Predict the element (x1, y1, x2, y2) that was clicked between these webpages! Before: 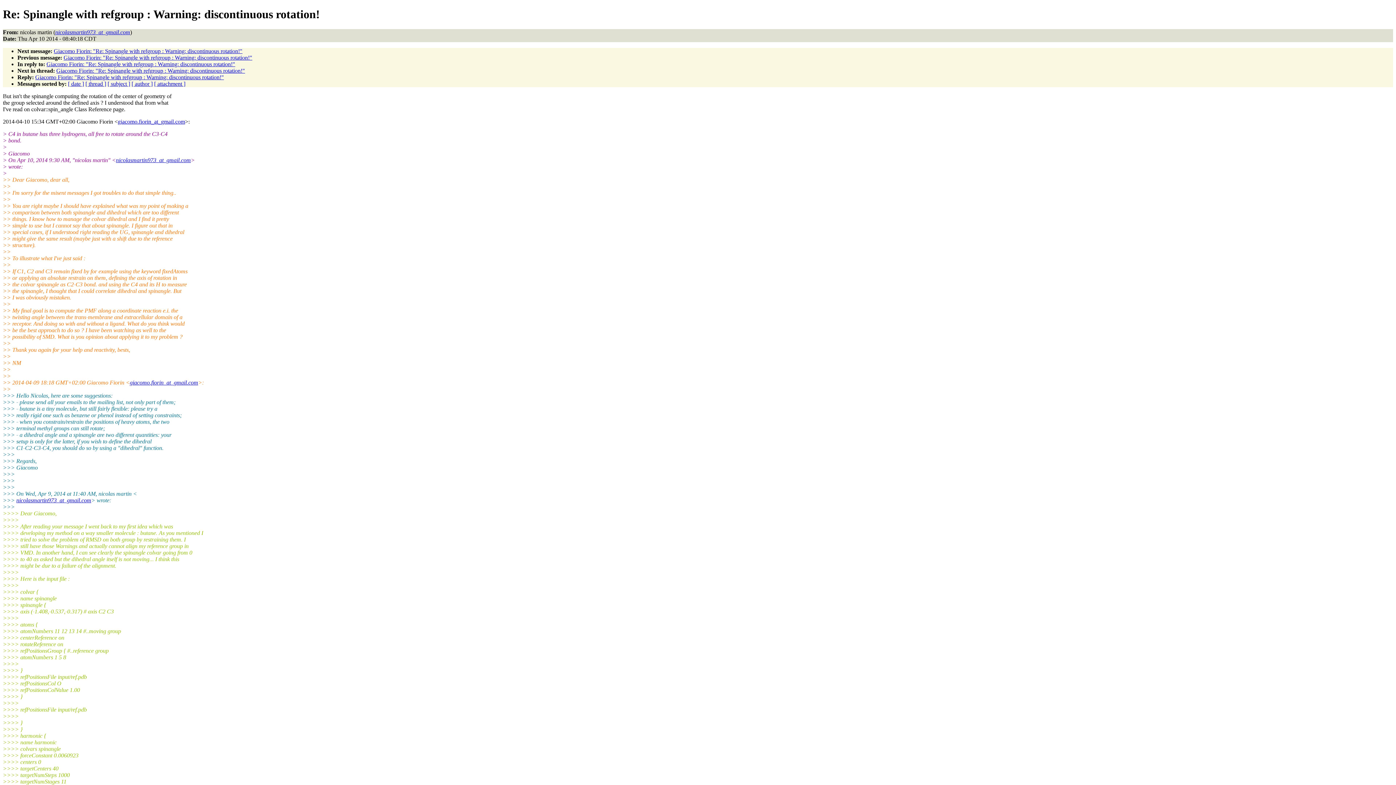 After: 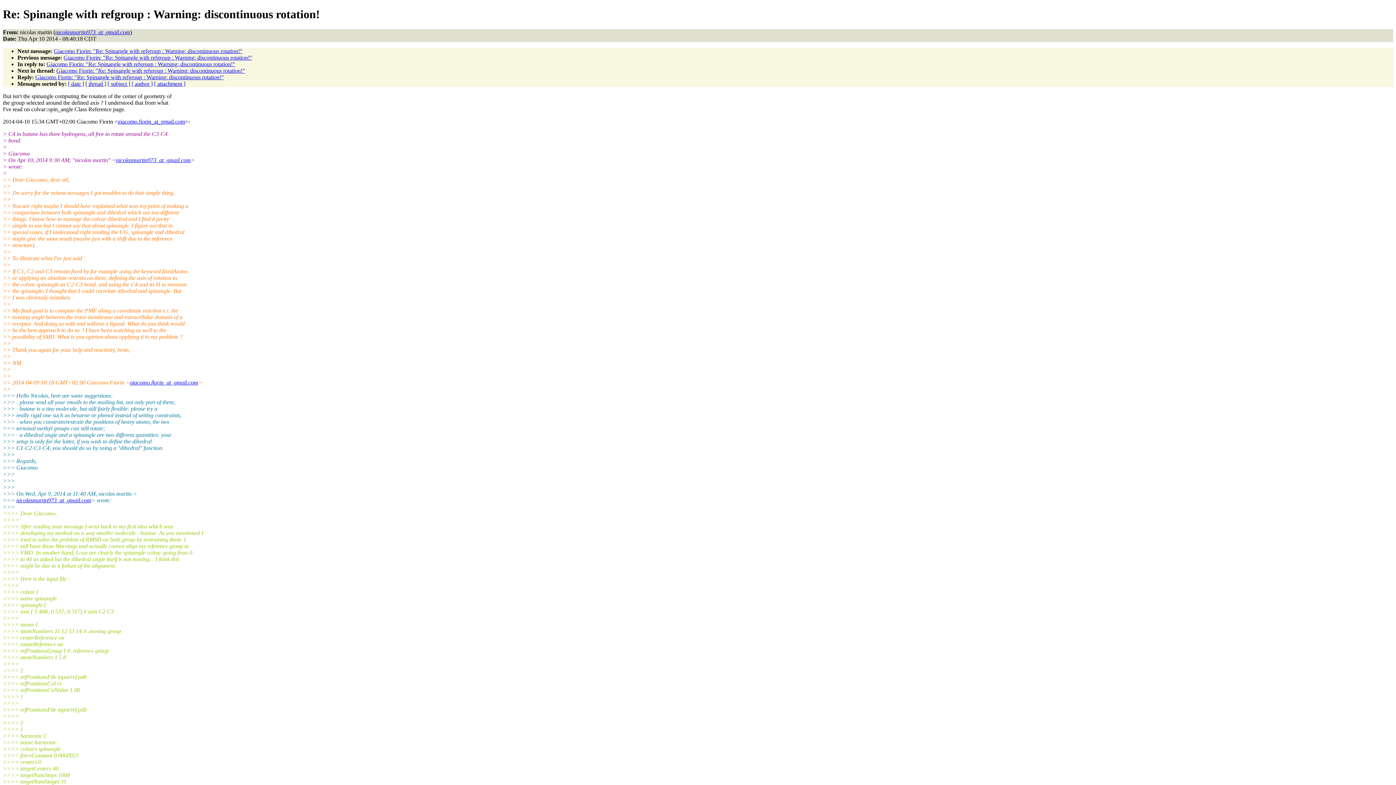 Action: bbox: (116, 157, 190, 163) label: nicolasmartin973_at_gmail.com